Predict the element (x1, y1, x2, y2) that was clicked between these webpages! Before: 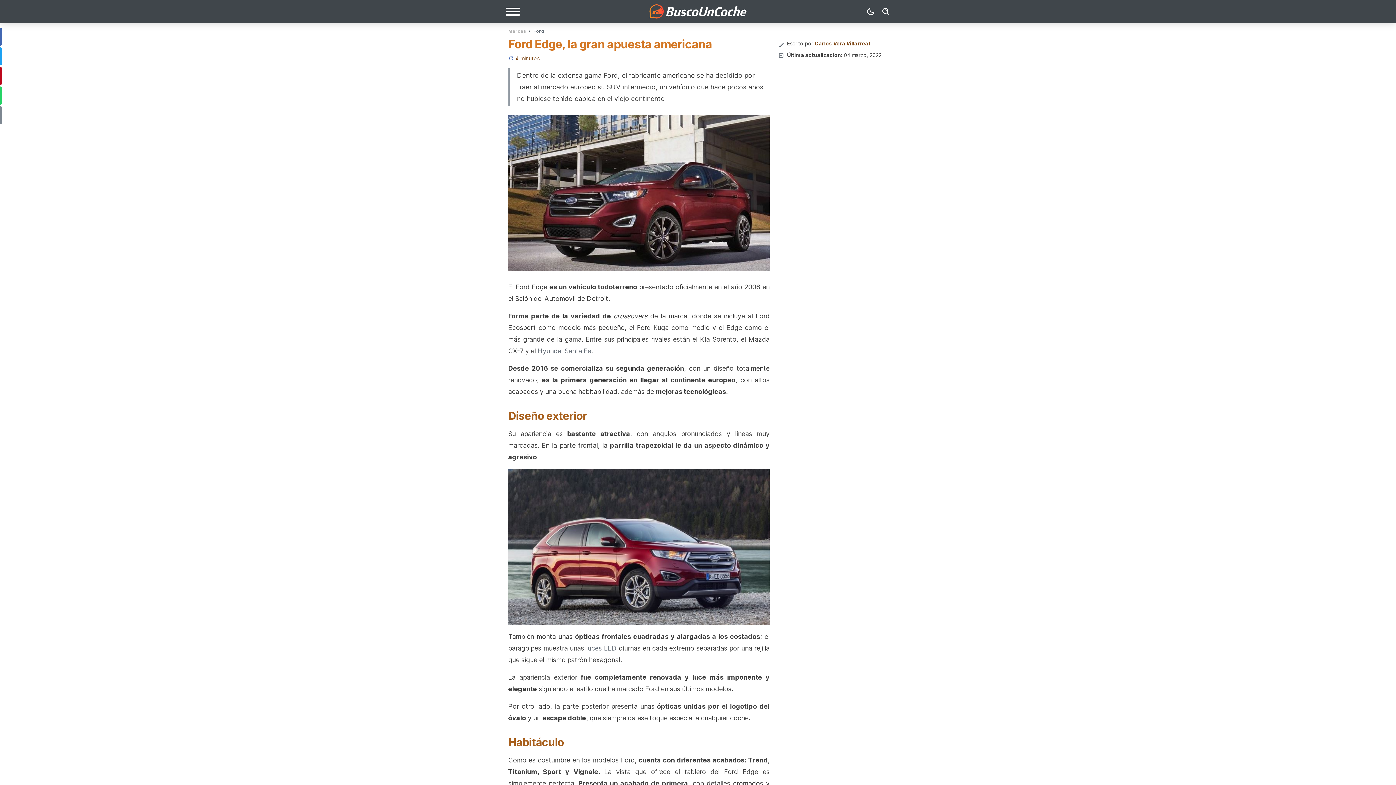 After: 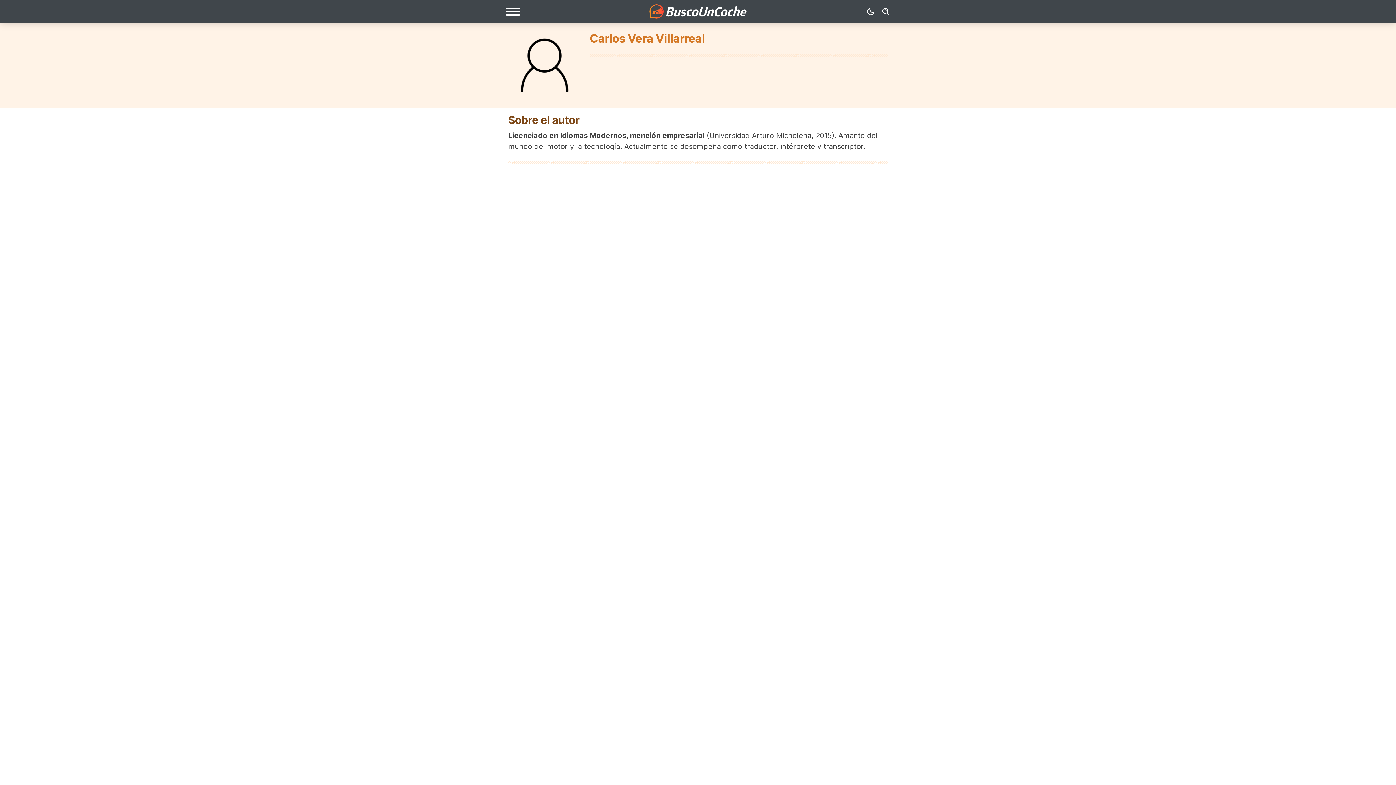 Action: label: Carlos Vera Villarreal bbox: (814, 40, 870, 46)